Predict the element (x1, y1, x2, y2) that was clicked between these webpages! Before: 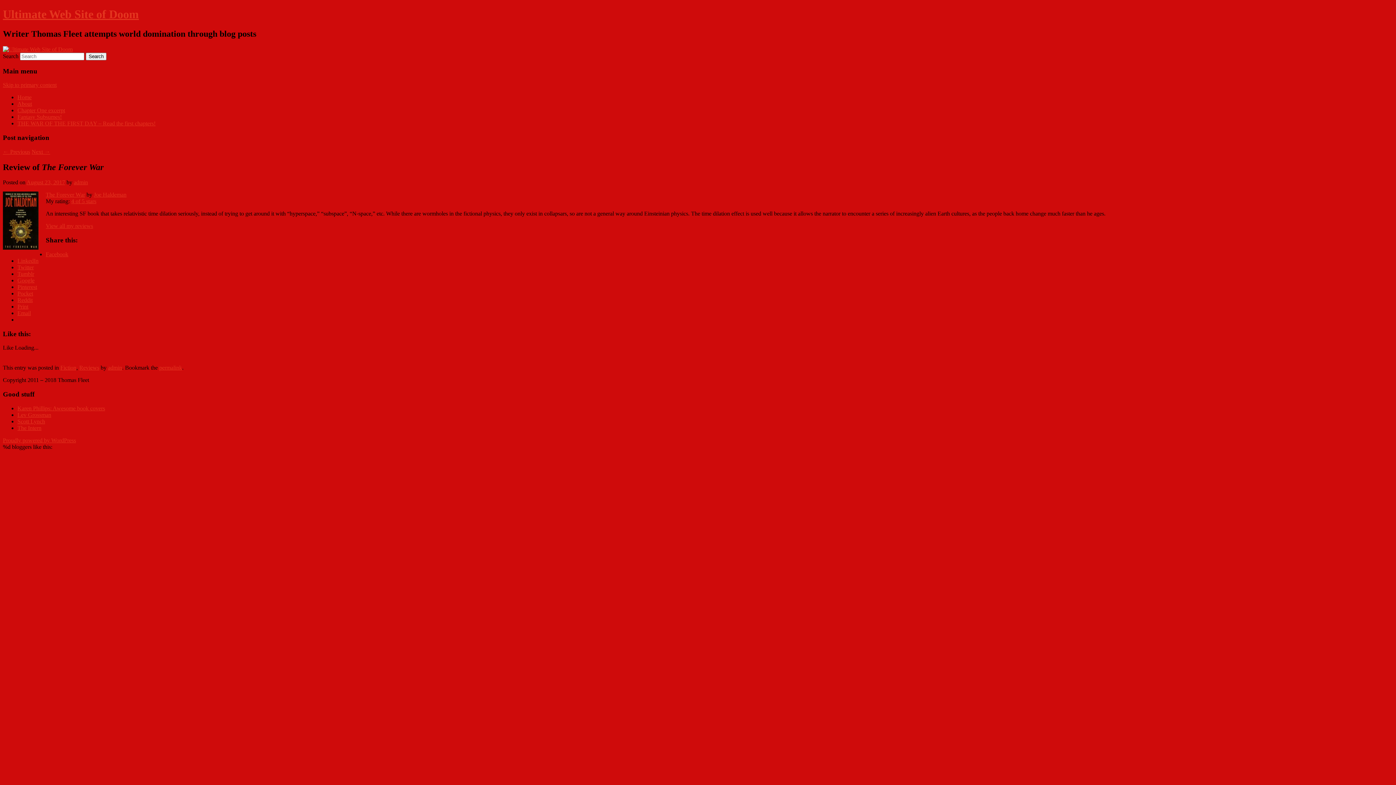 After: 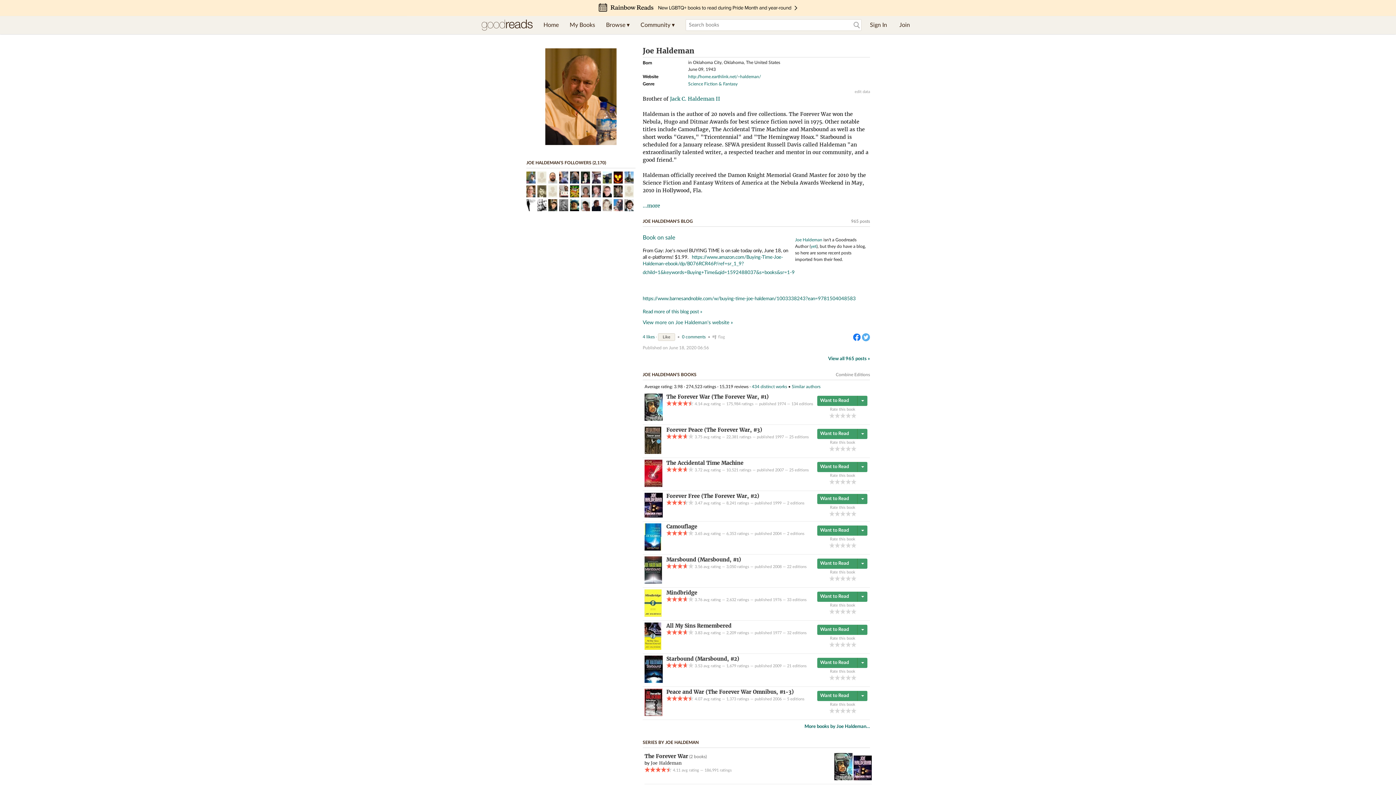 Action: label: Joe Haldeman bbox: (93, 191, 126, 197)